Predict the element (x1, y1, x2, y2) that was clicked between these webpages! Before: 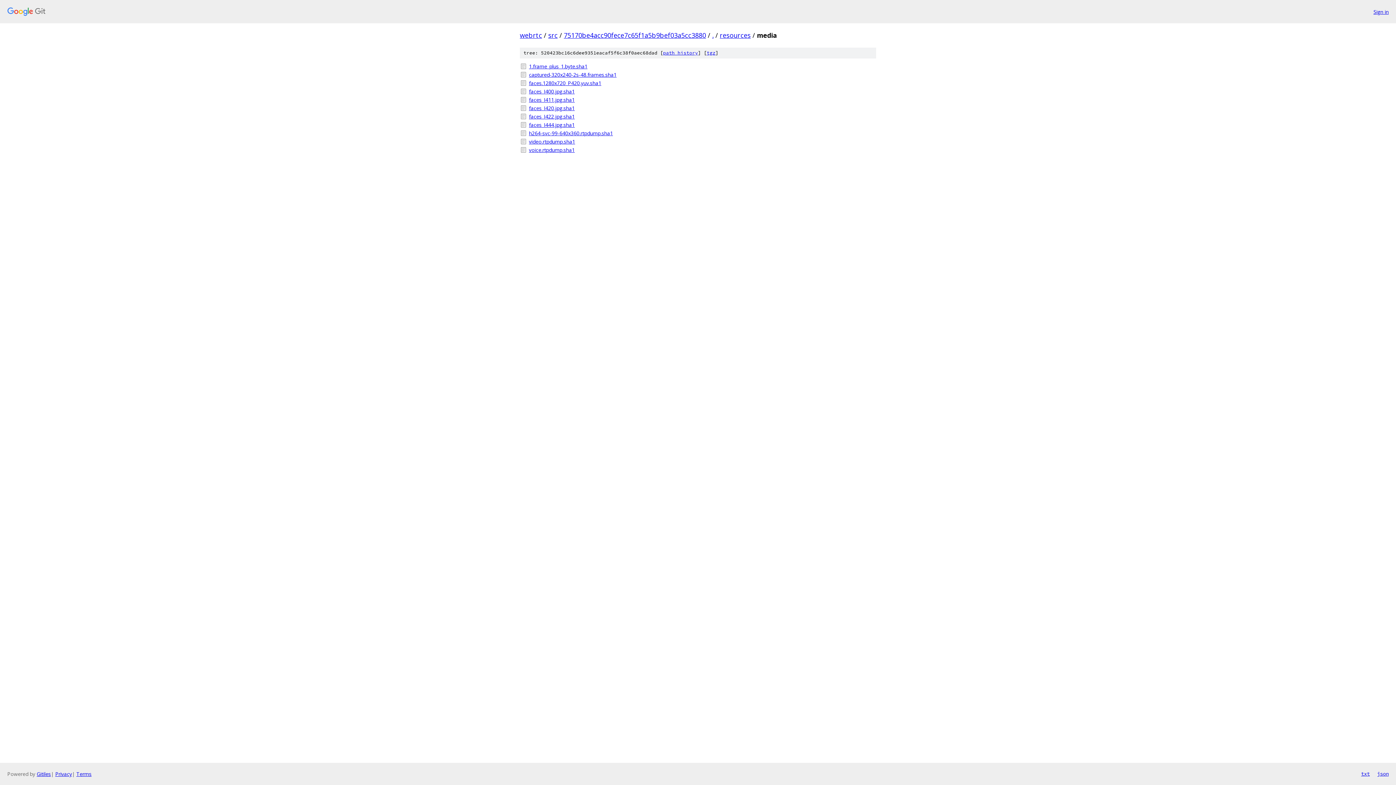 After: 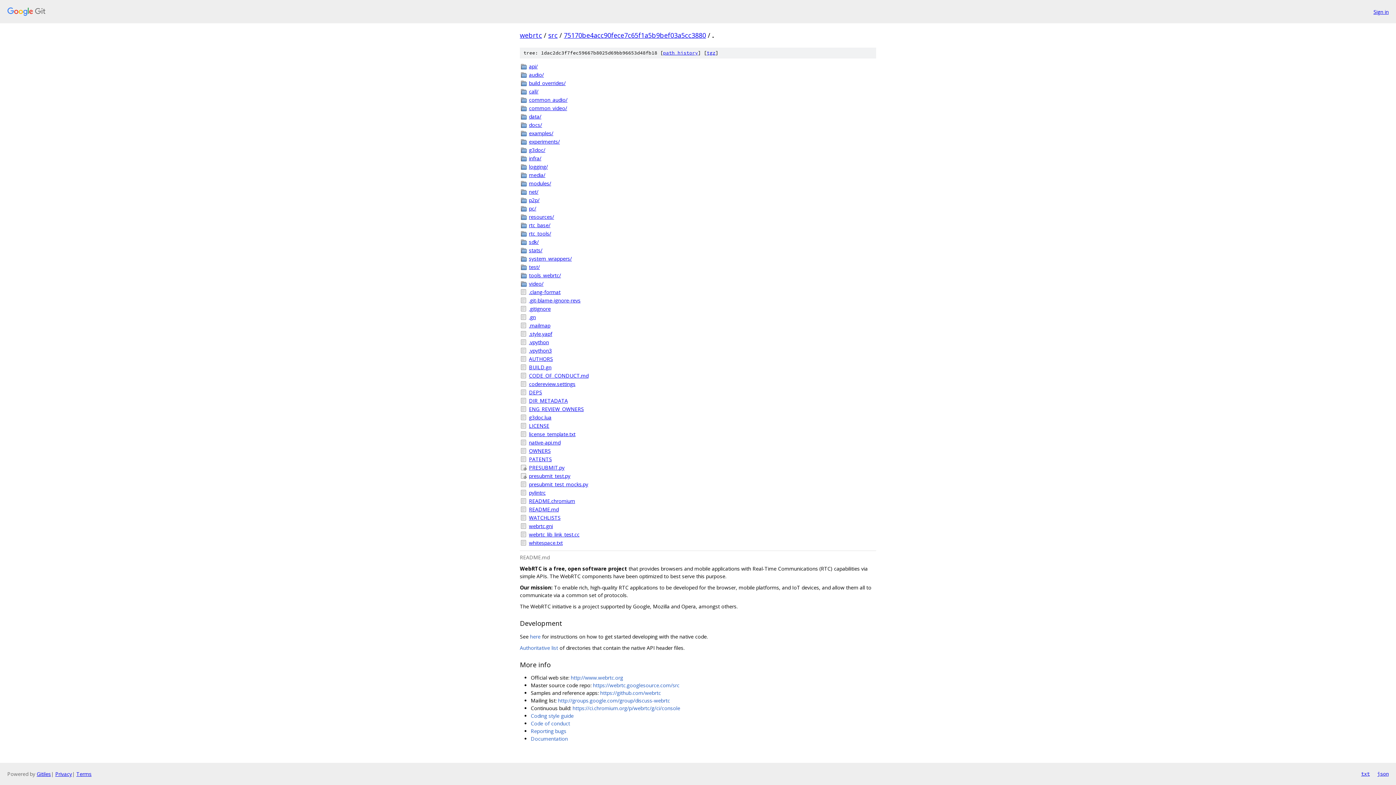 Action: bbox: (712, 30, 713, 39) label: .